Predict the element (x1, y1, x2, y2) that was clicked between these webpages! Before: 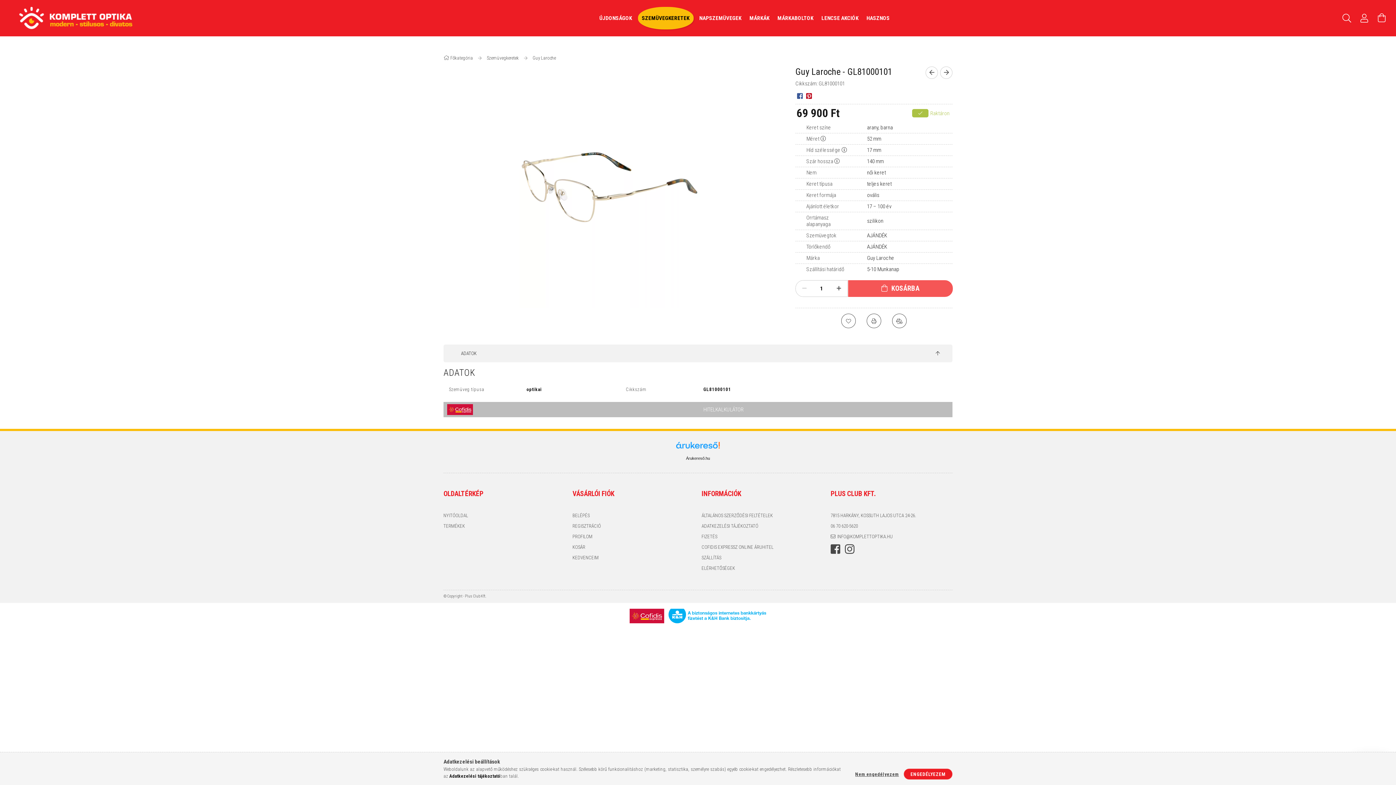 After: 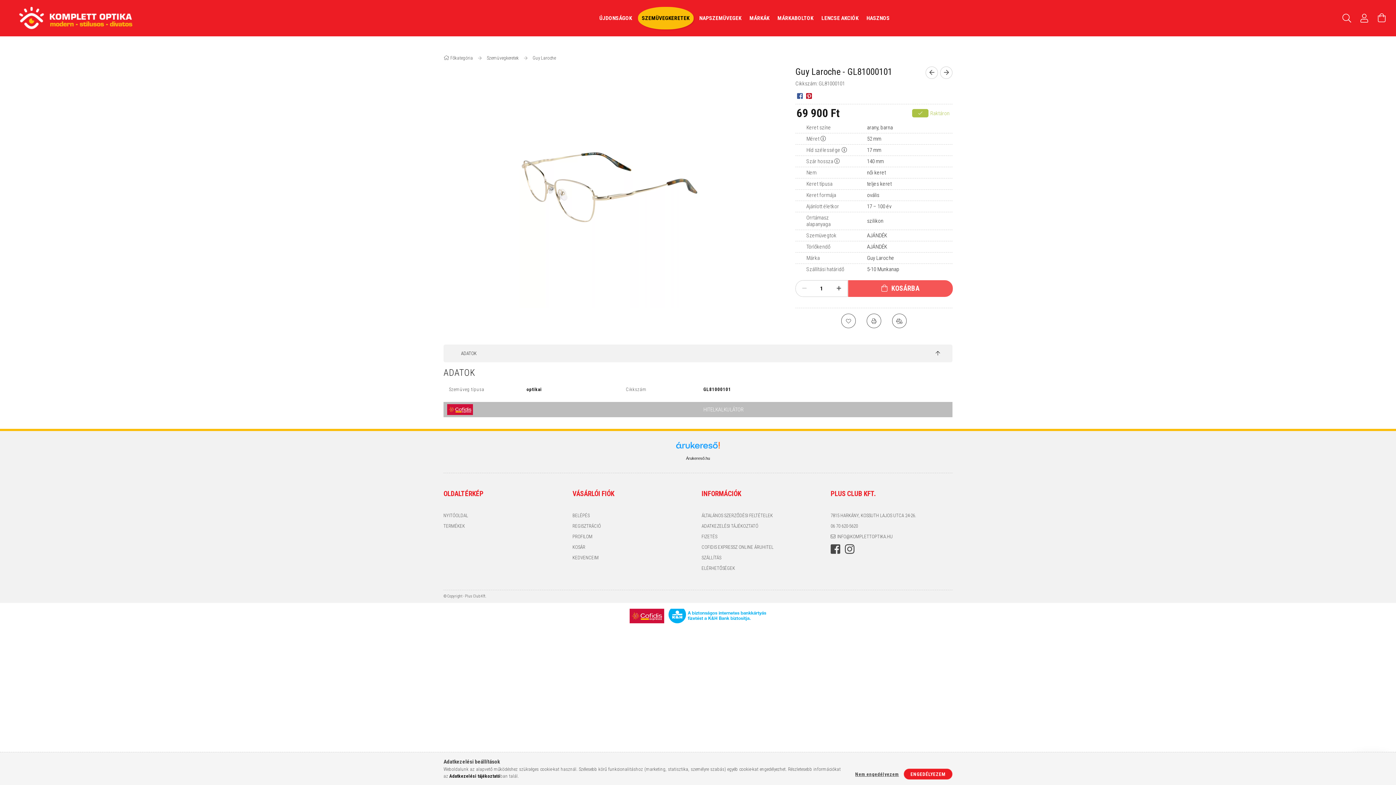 Action: bbox: (932, 349, 943, 358) label: jump to top button